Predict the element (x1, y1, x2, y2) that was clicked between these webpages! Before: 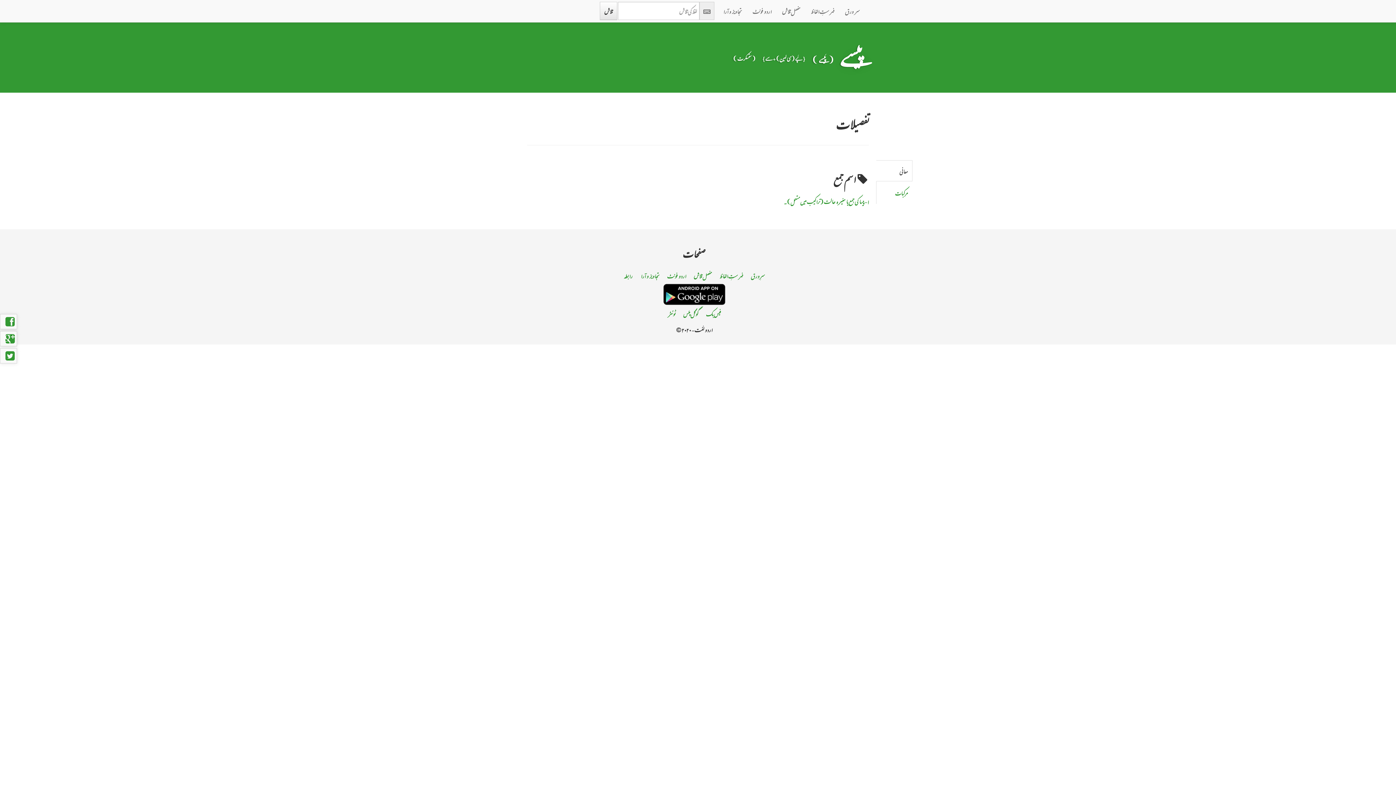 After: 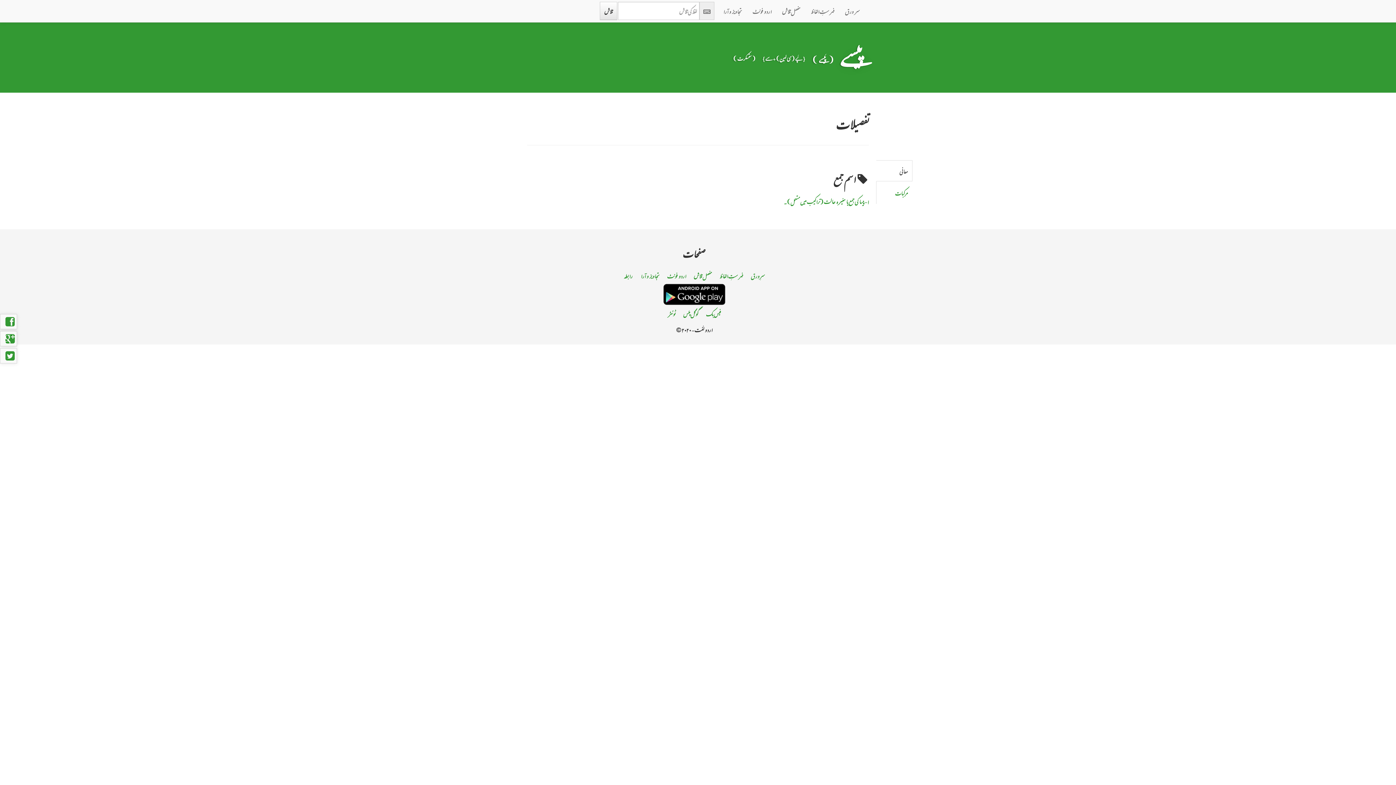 Action: bbox: (663, 285, 725, 301)